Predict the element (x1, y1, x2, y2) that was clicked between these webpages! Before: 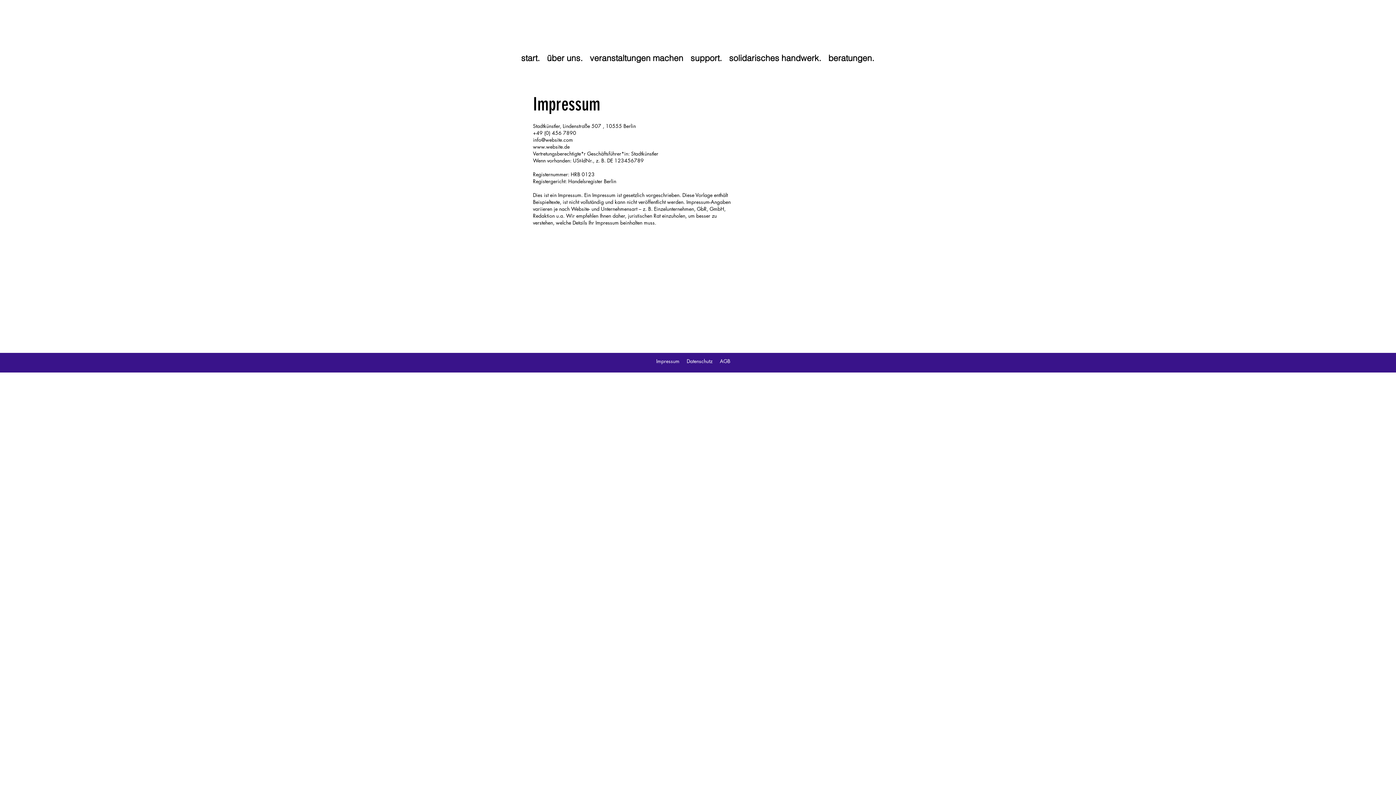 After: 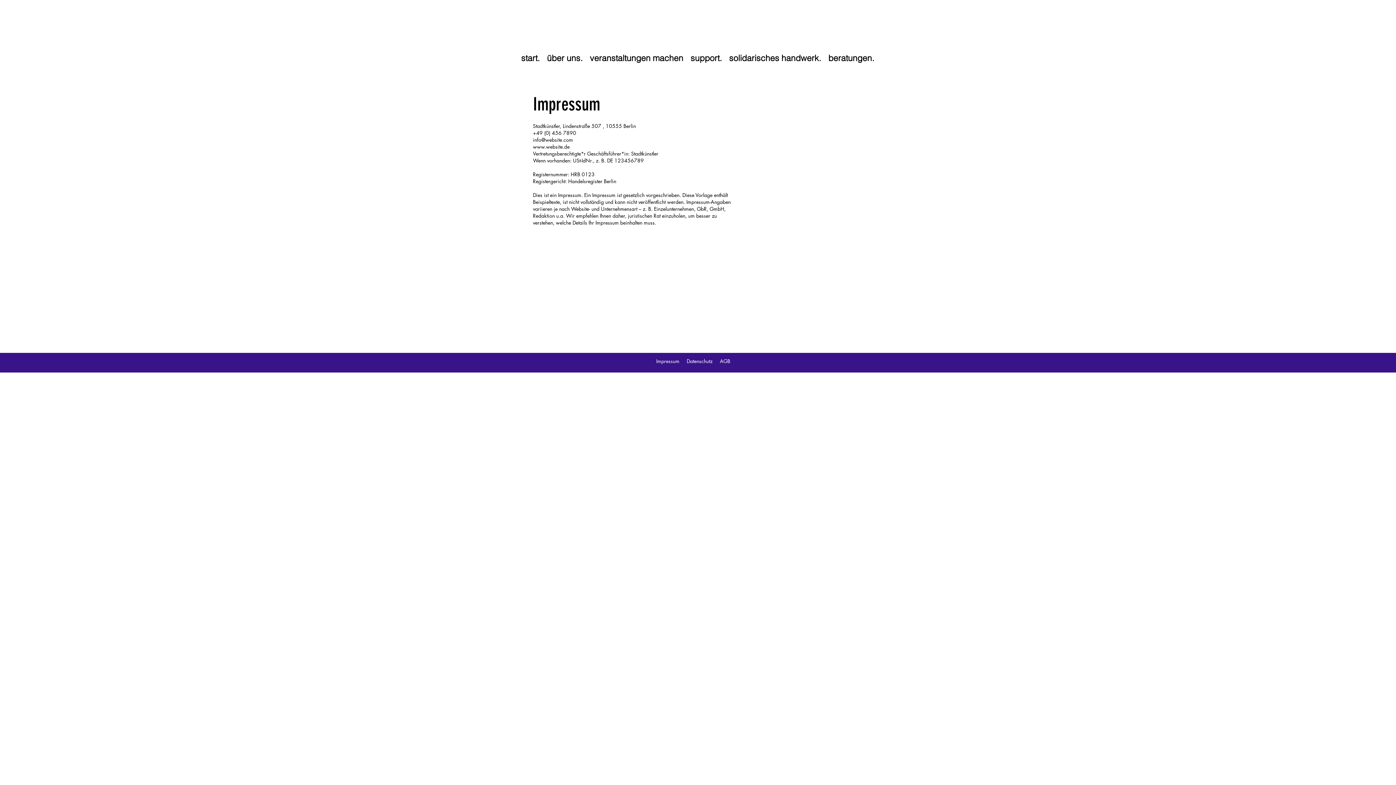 Action: label: Impressum bbox: (656, 357, 679, 364)